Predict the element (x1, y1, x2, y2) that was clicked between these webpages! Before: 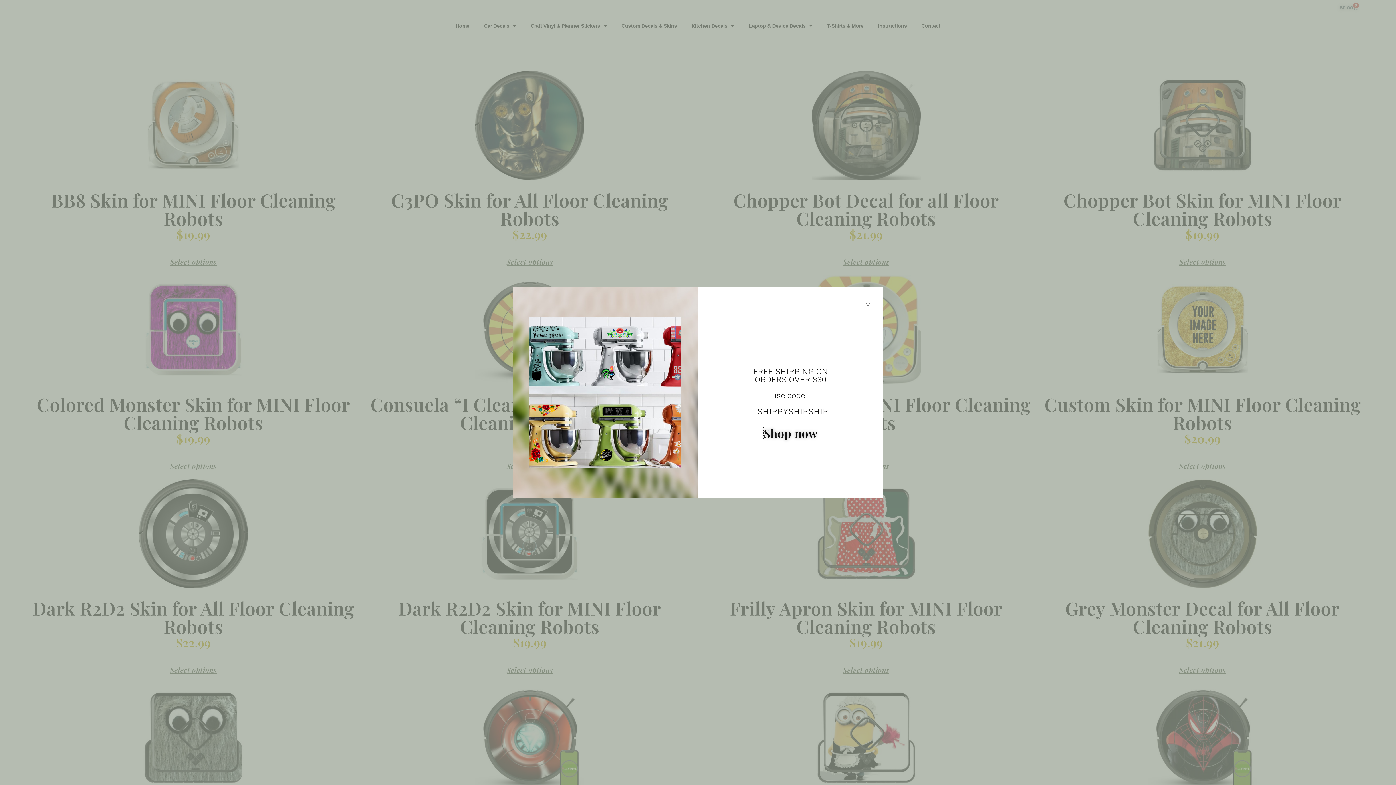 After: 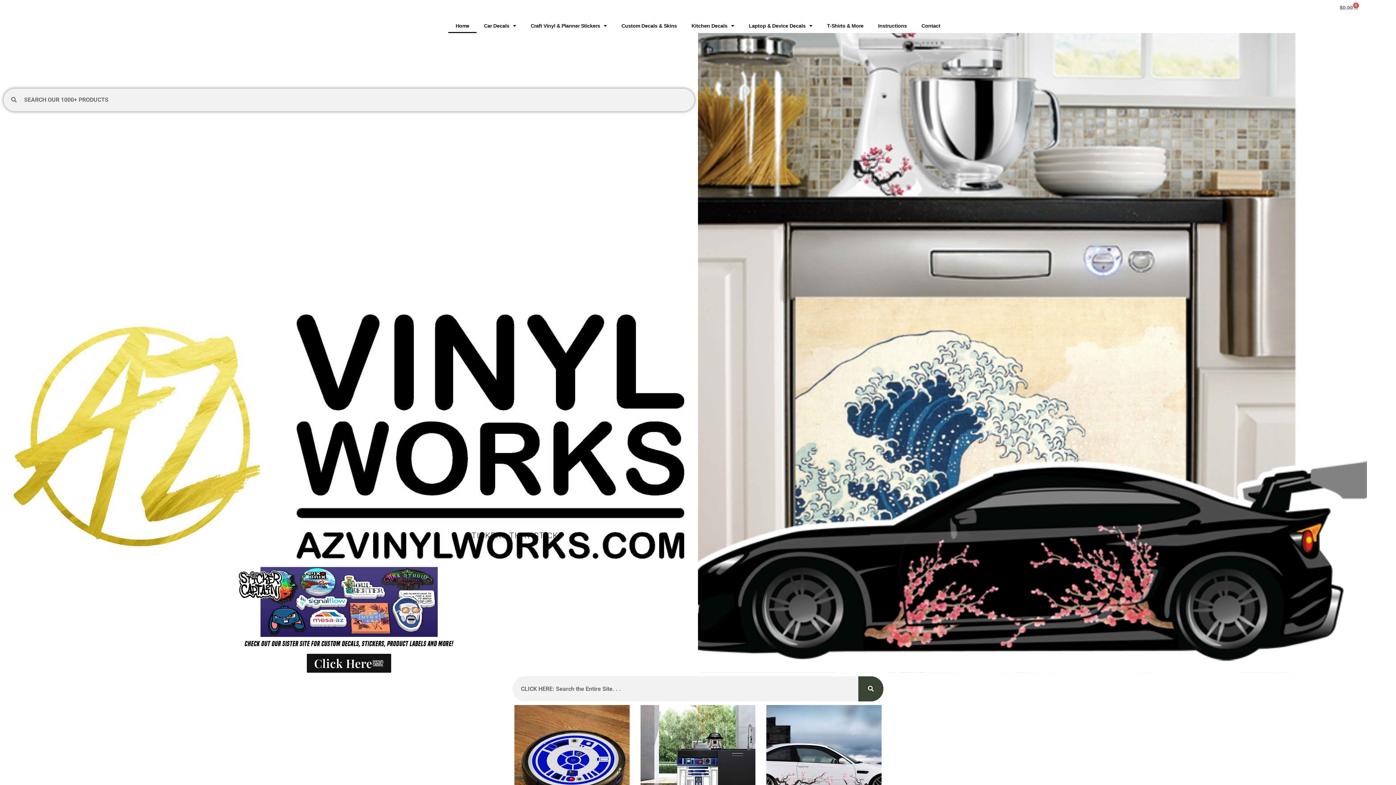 Action: bbox: (763, 427, 817, 439) label: Shop now